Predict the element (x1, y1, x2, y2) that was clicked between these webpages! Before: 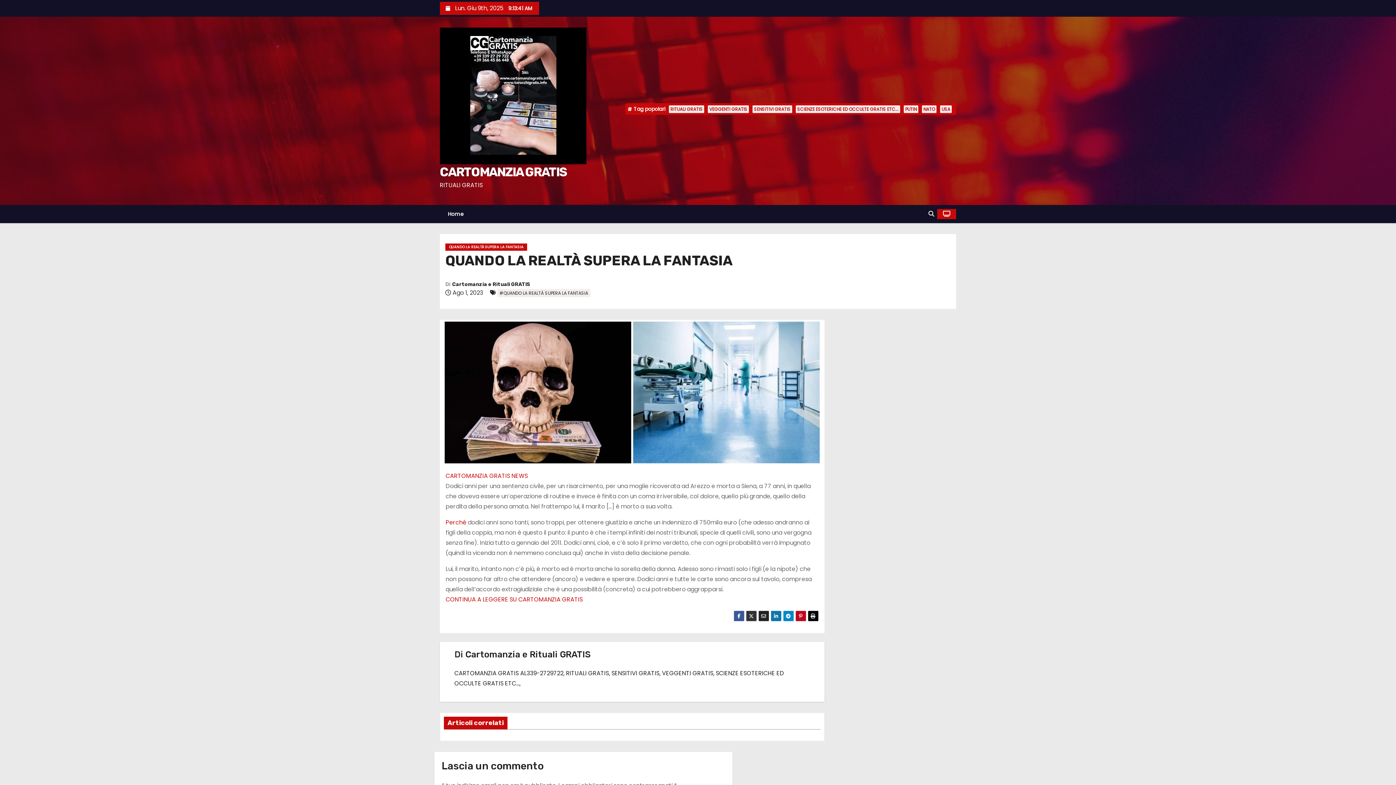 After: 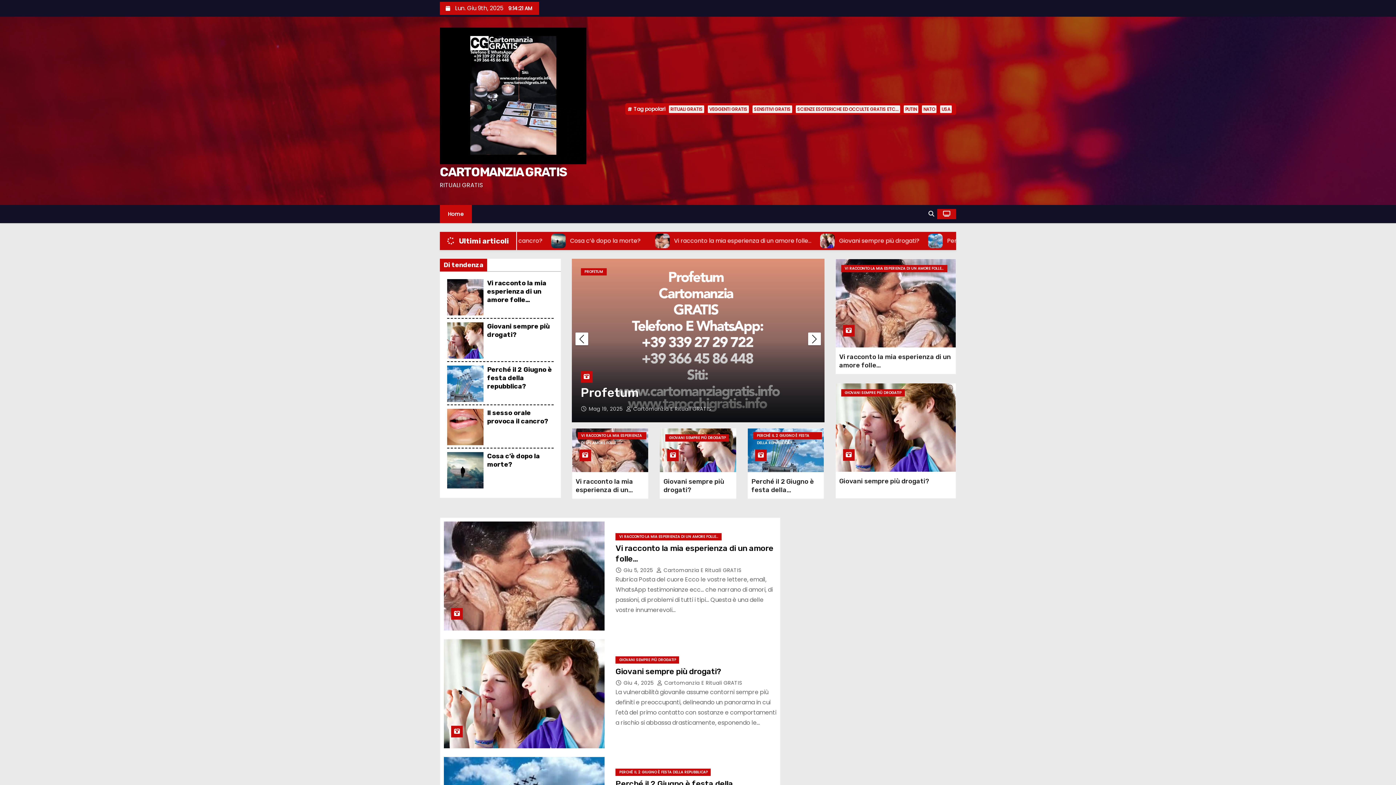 Action: label: CONTINUA A LEGGERE SU CARTOMANZIA GRATIS bbox: (445, 595, 582, 603)